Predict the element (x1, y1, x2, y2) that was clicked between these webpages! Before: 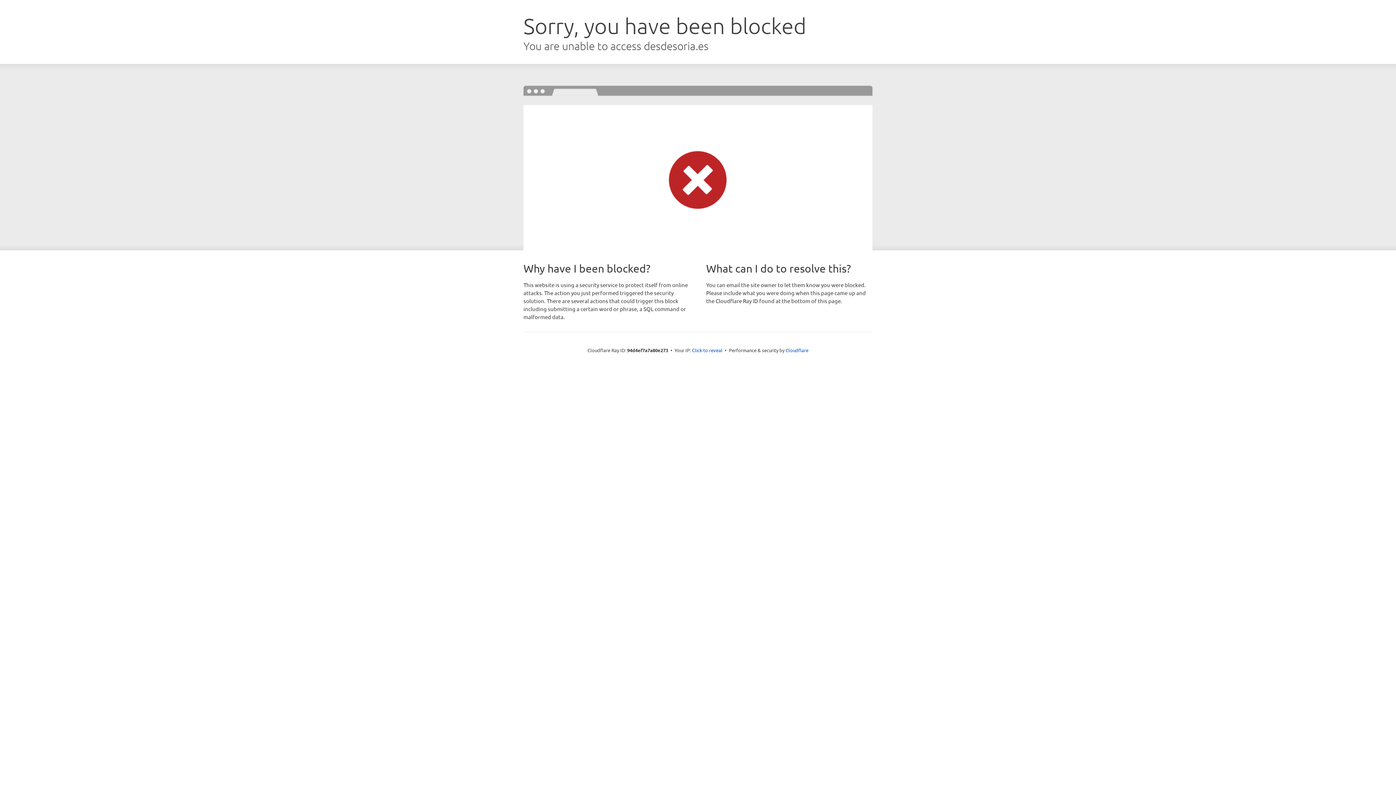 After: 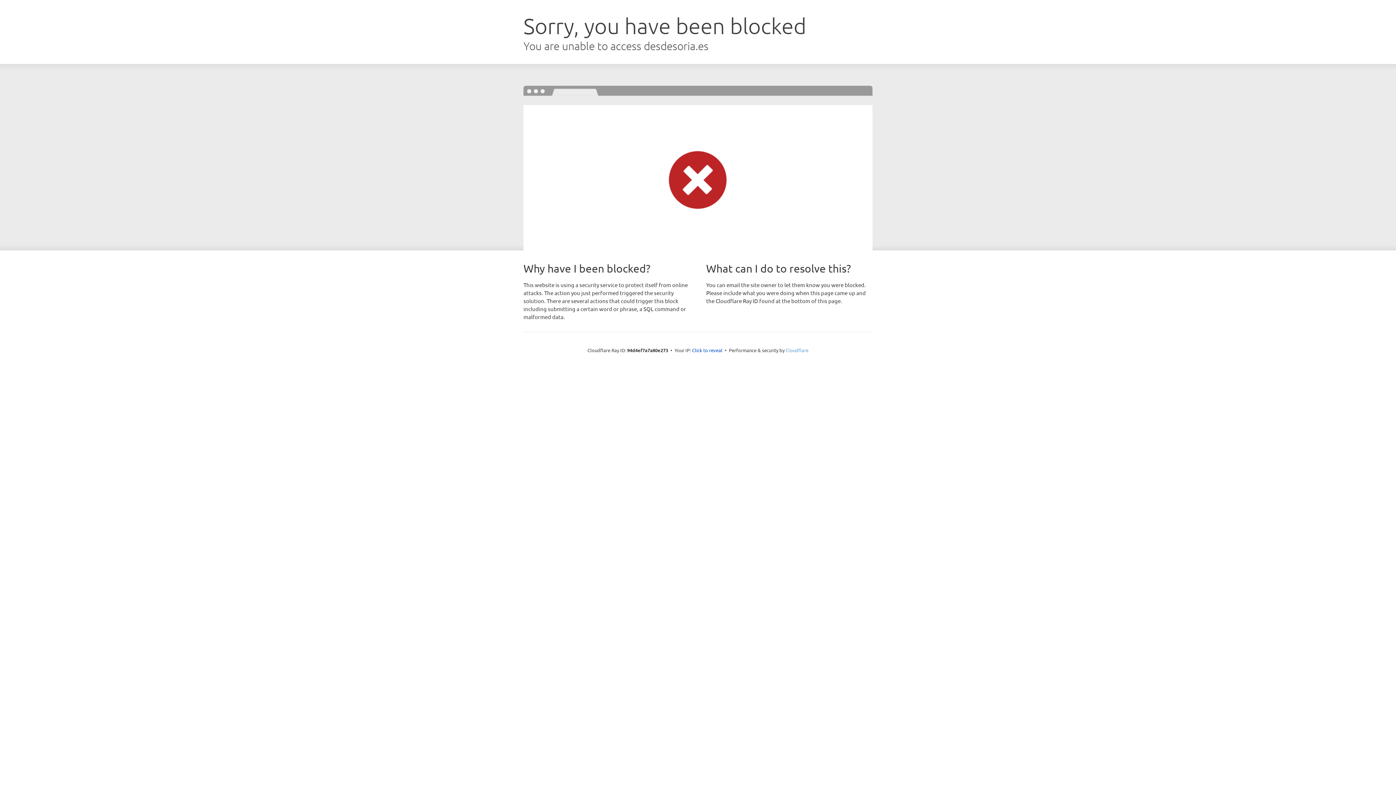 Action: label: Cloudflare bbox: (785, 347, 808, 353)